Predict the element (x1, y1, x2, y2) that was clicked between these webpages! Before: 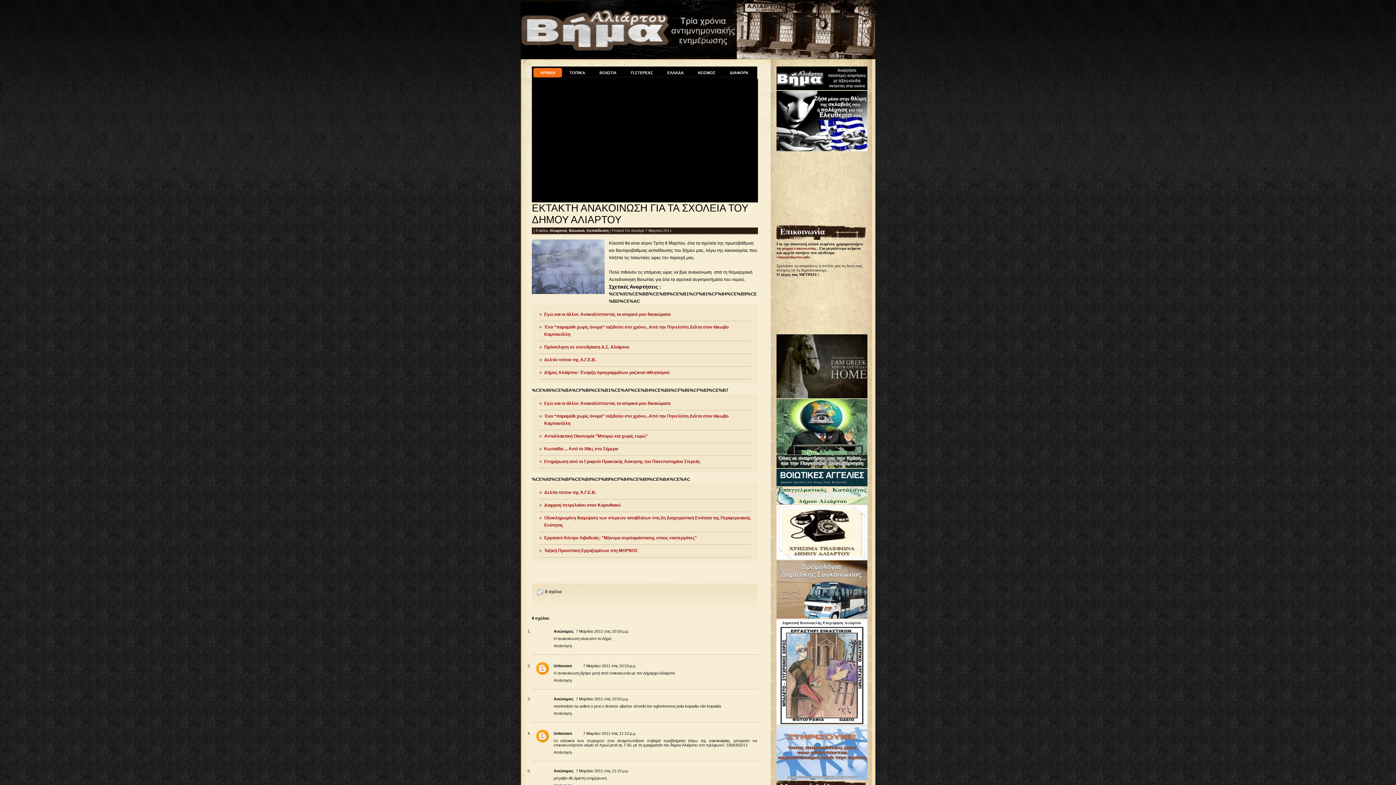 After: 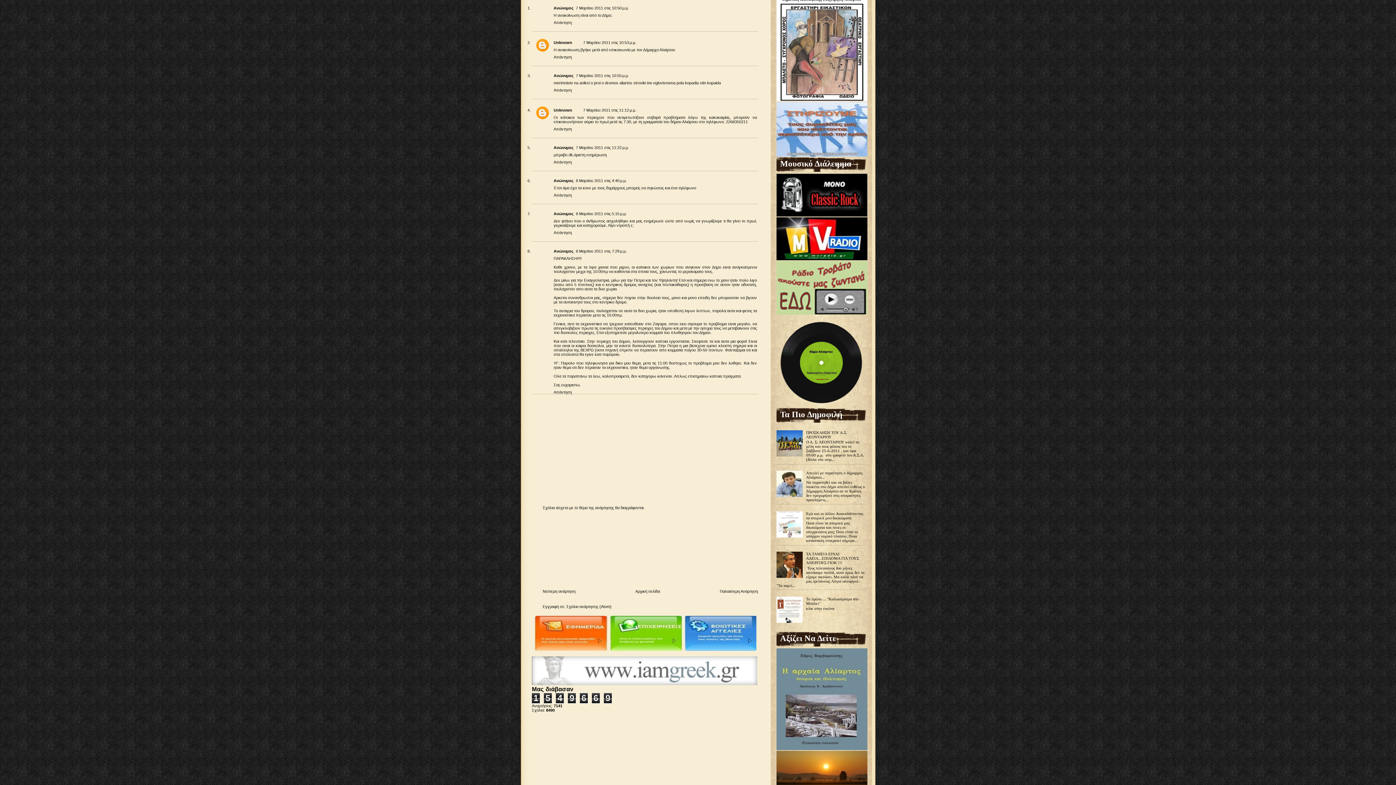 Action: bbox: (576, 629, 629, 633) label: 7 Μαρτίου 2011 στις 10:50 μ.μ.